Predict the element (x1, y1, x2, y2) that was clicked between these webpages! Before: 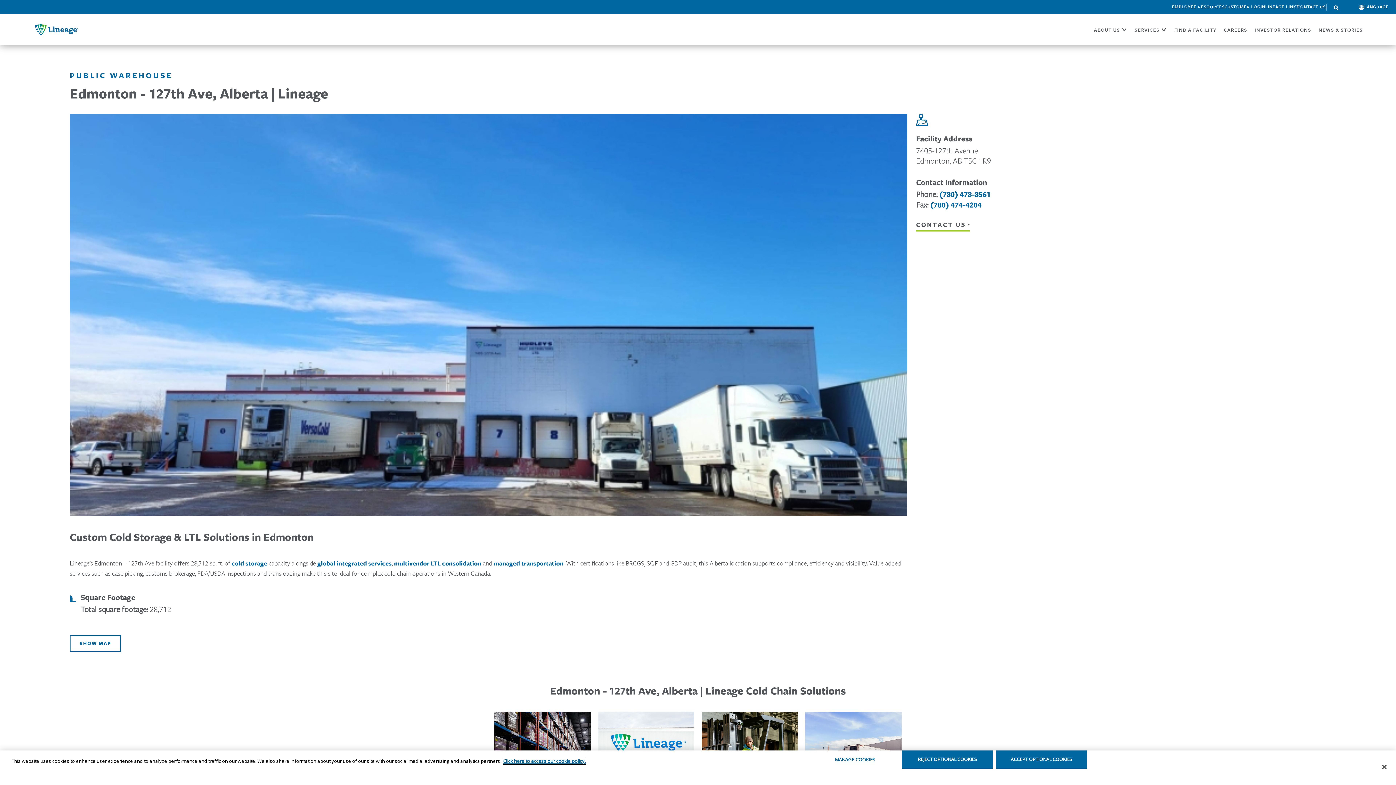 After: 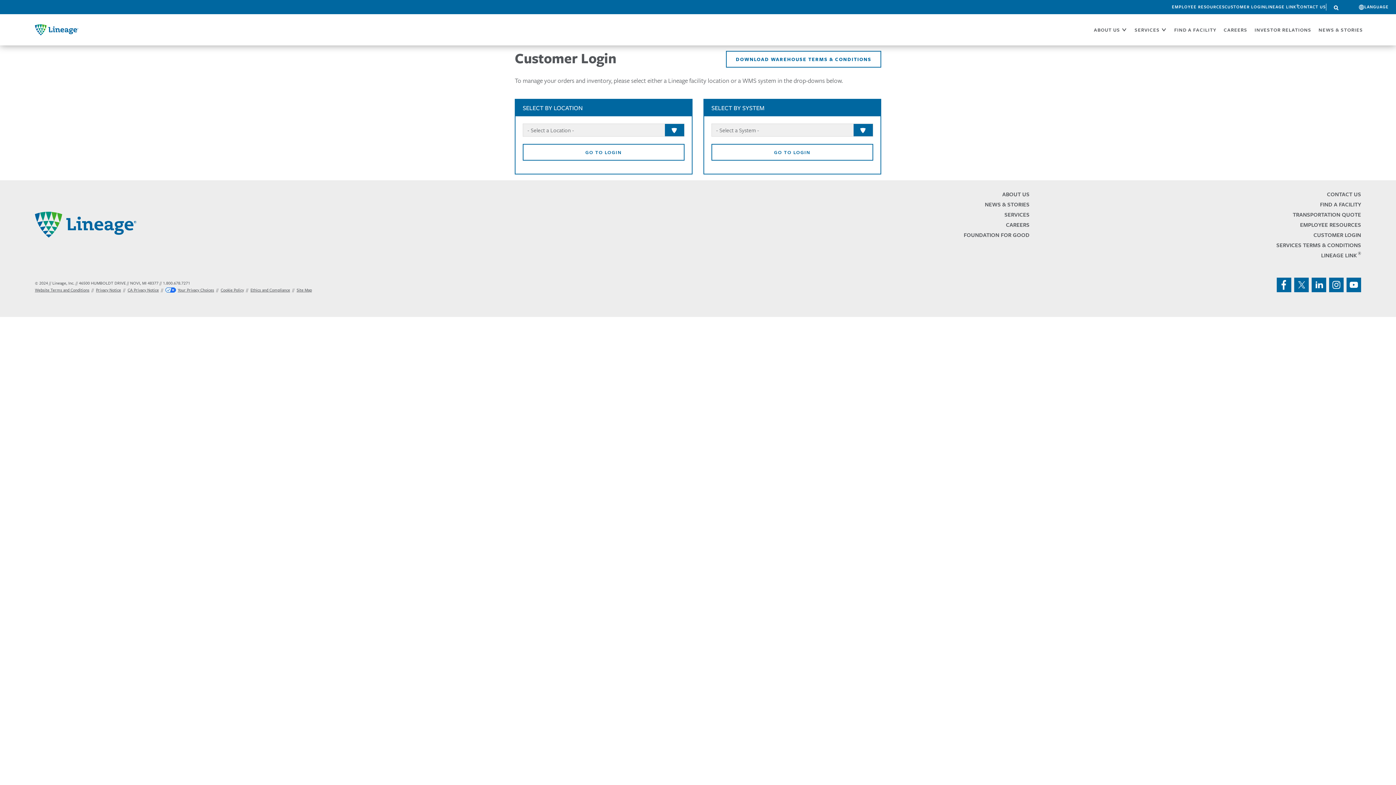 Action: bbox: (1224, 4, 1265, 9) label: CUSTOMER LOGIN